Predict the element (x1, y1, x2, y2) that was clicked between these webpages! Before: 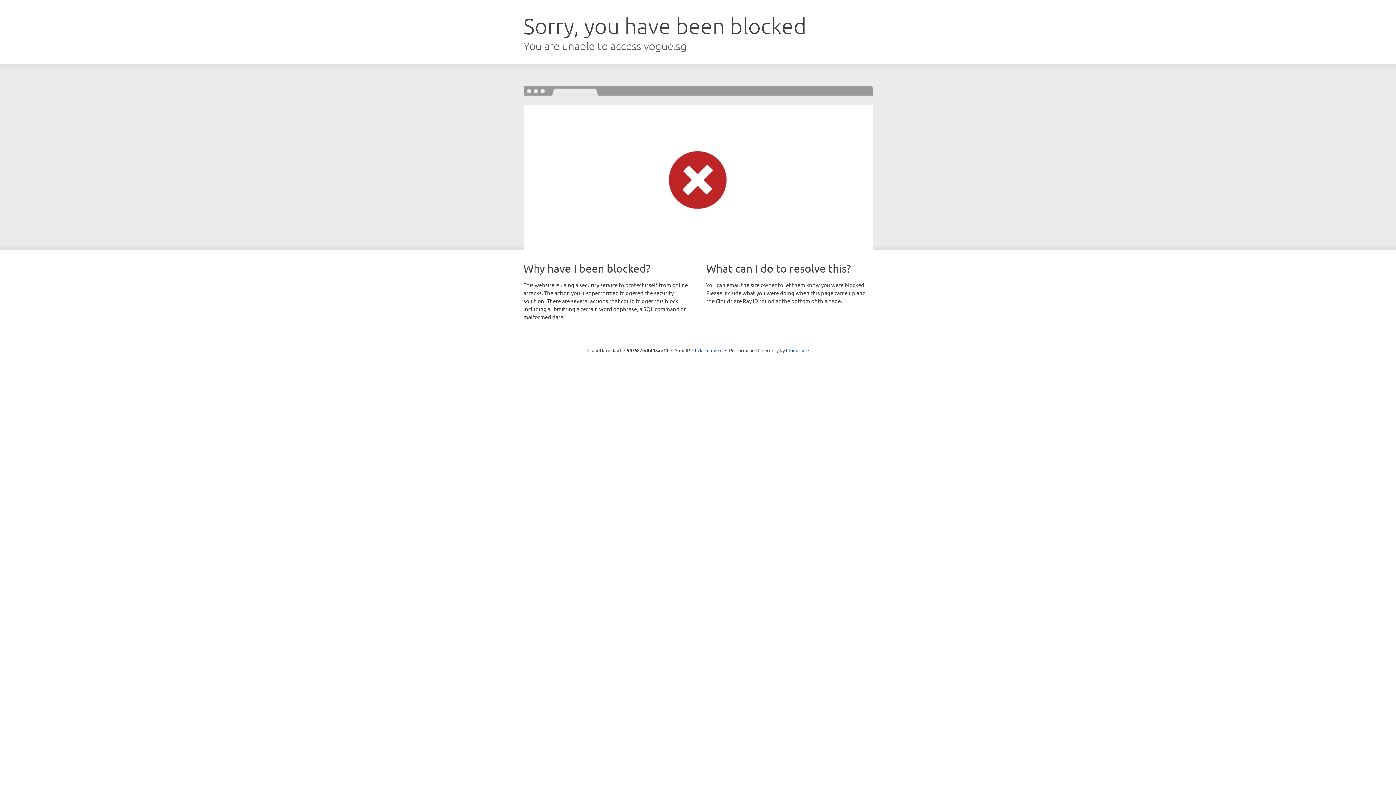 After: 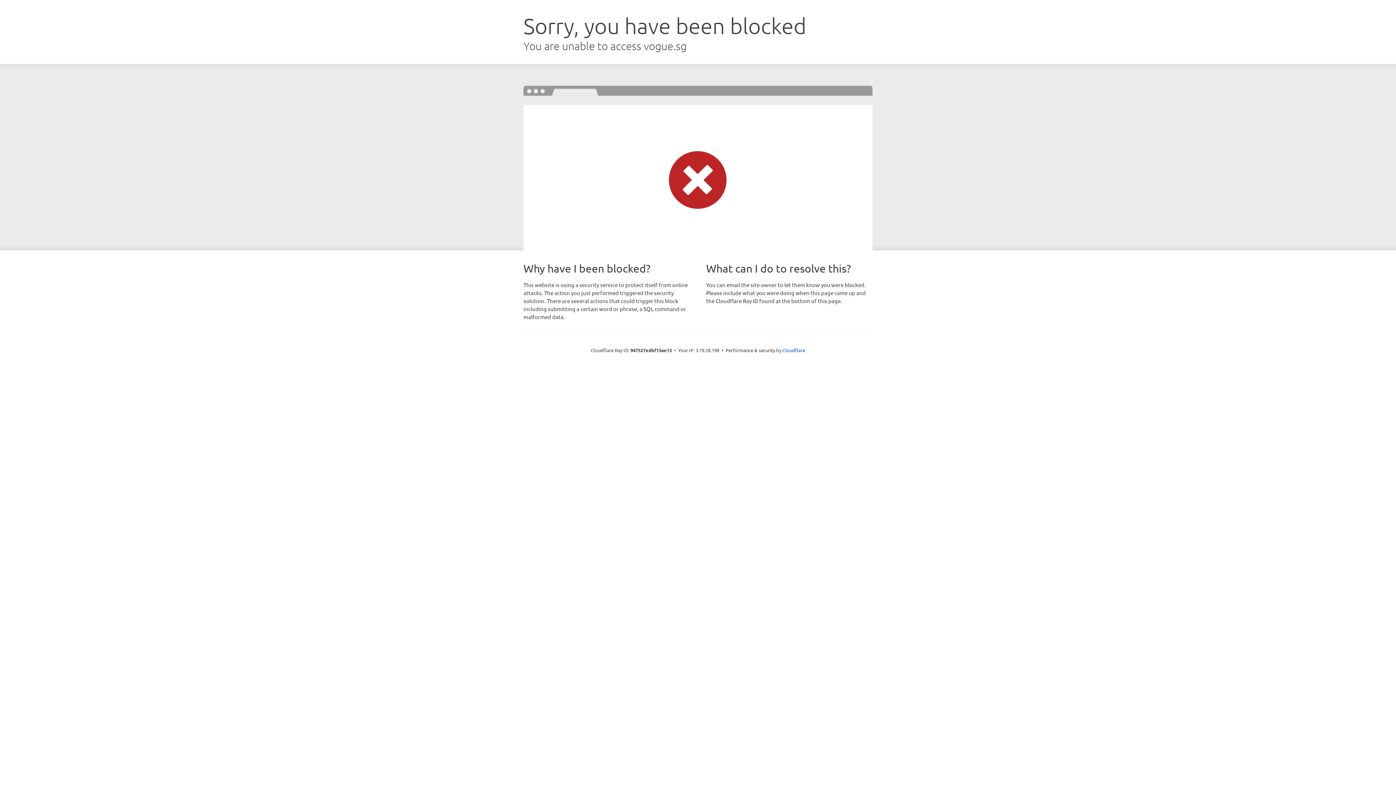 Action: label: Click to reveal bbox: (692, 346, 722, 353)